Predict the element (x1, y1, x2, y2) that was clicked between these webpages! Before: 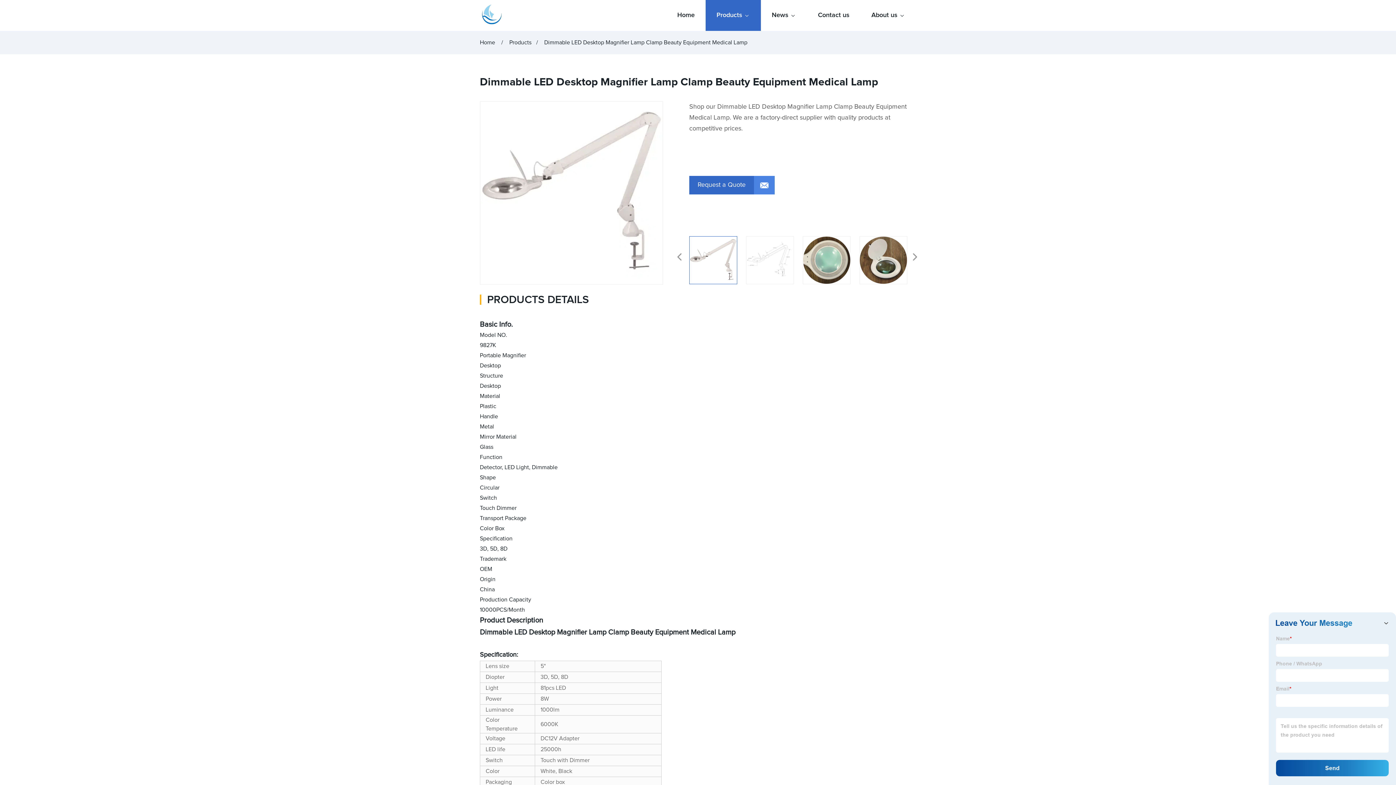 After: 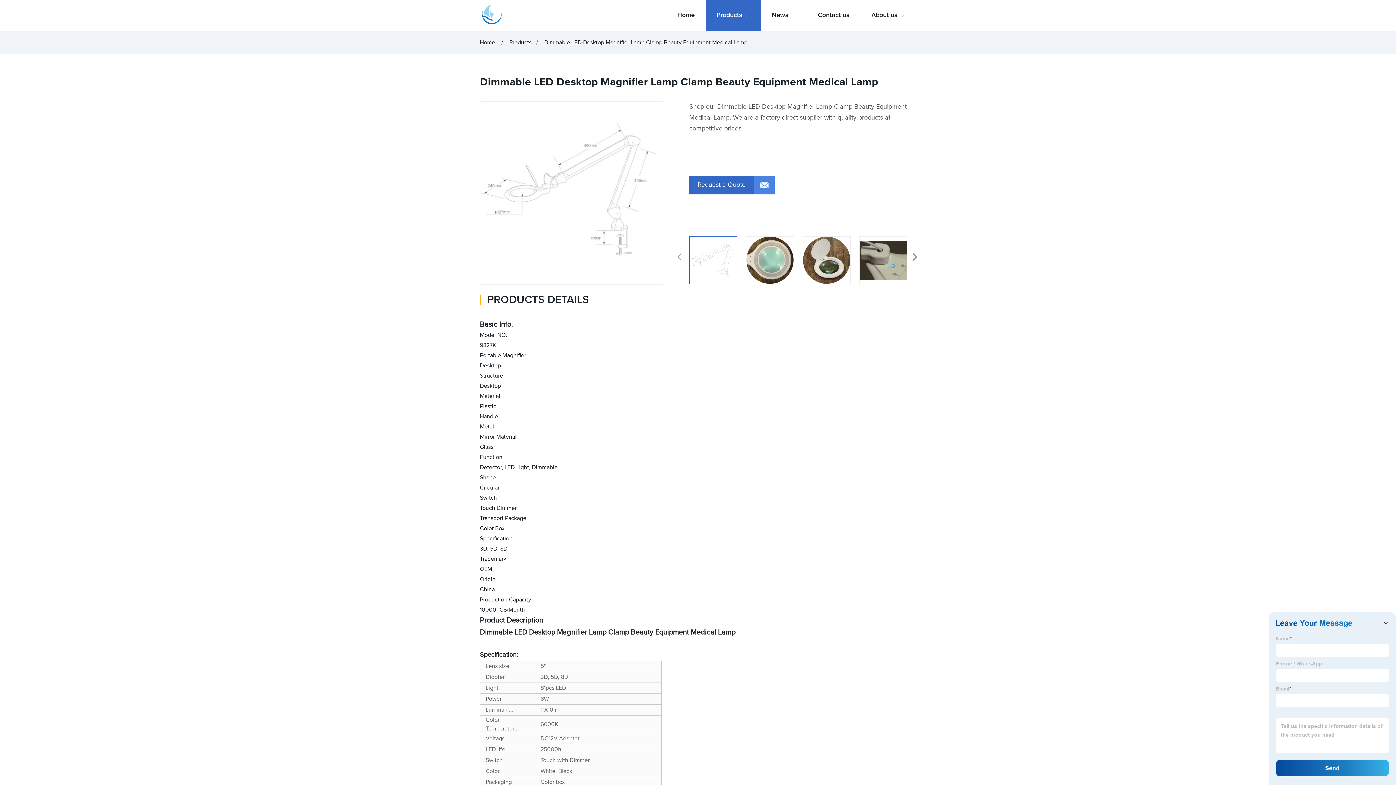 Action: bbox: (658, 192, 663, 193)